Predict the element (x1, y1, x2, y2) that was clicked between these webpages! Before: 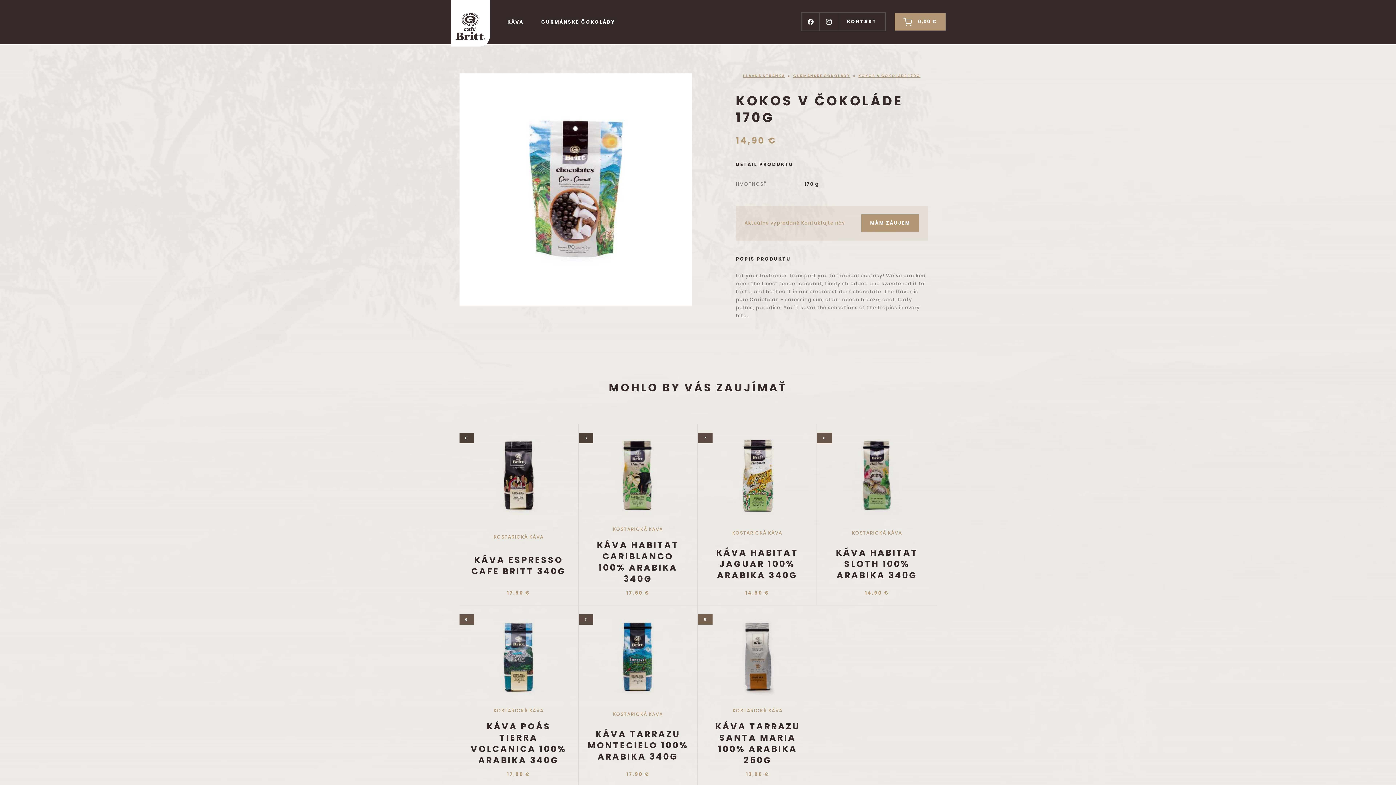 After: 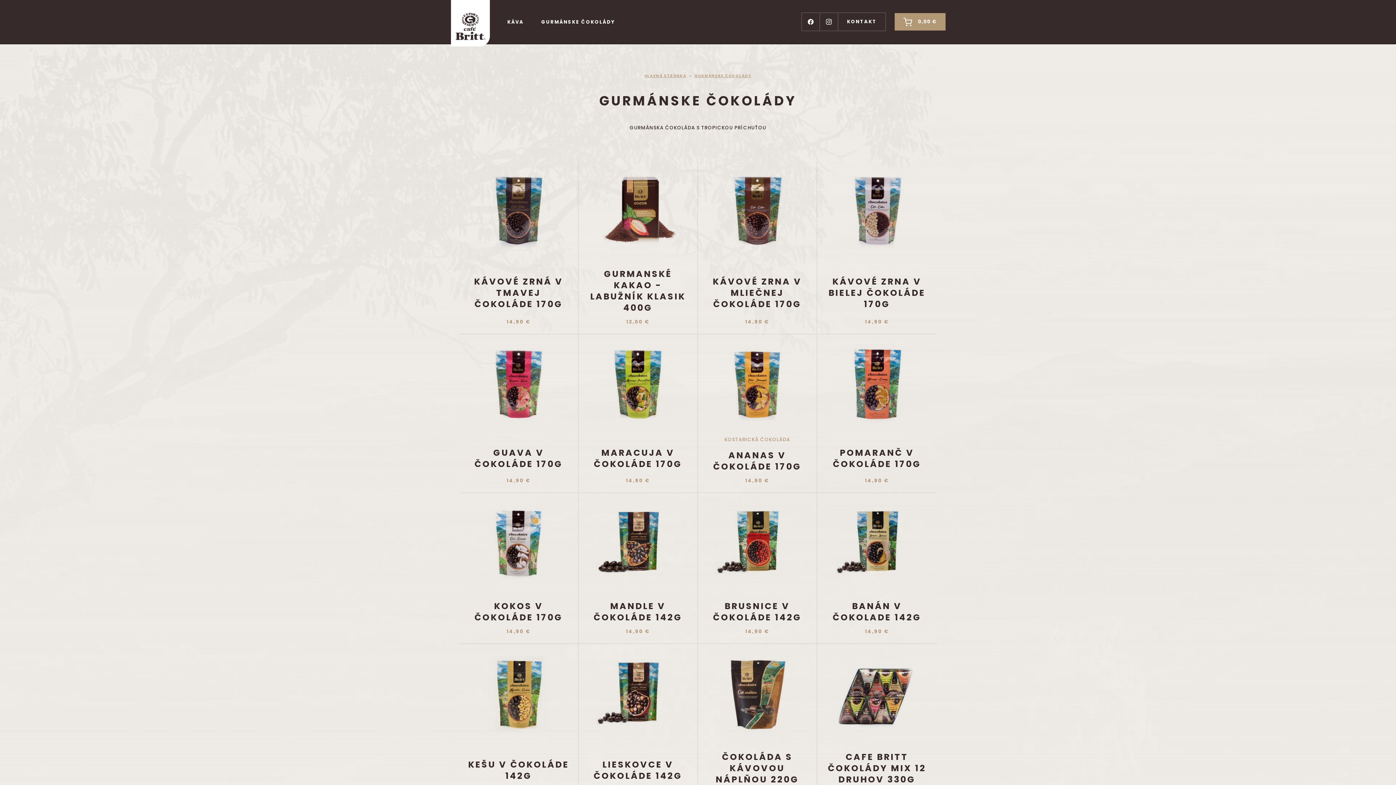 Action: label: GURMÁNSKE ČOKOLÁDY bbox: (541, 14, 615, 30)